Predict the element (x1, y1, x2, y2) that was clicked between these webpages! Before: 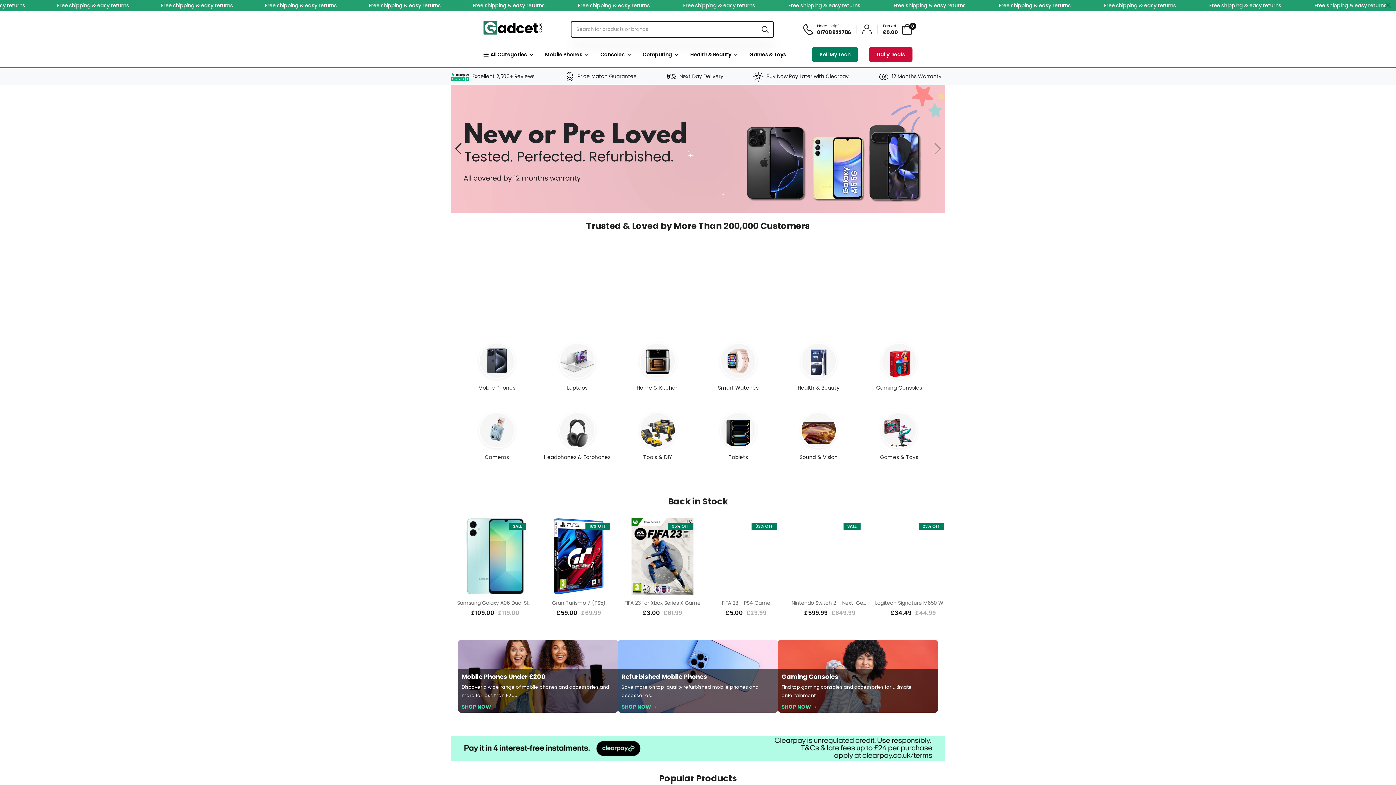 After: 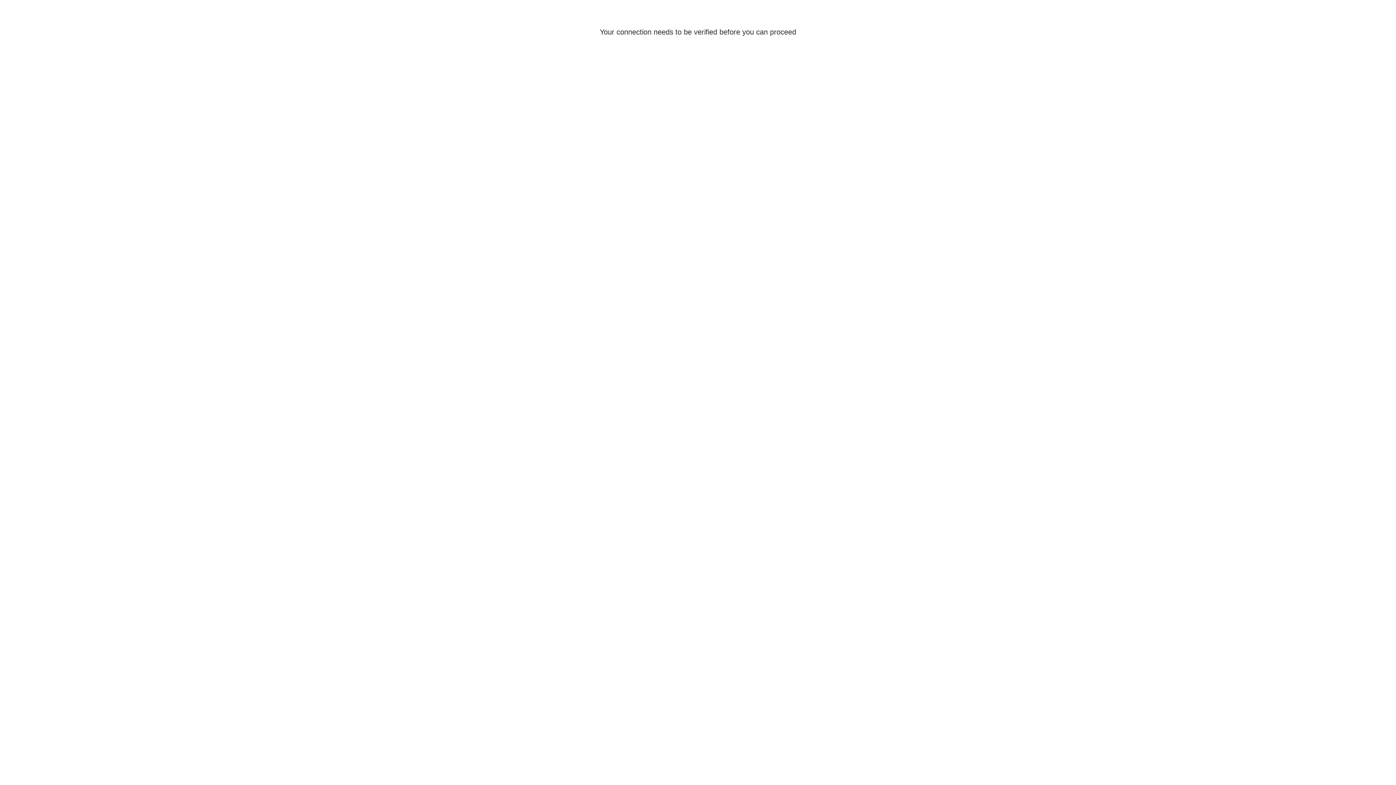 Action: bbox: (713, 599, 766, 606) label: Gran Turismo 7 (PS5)